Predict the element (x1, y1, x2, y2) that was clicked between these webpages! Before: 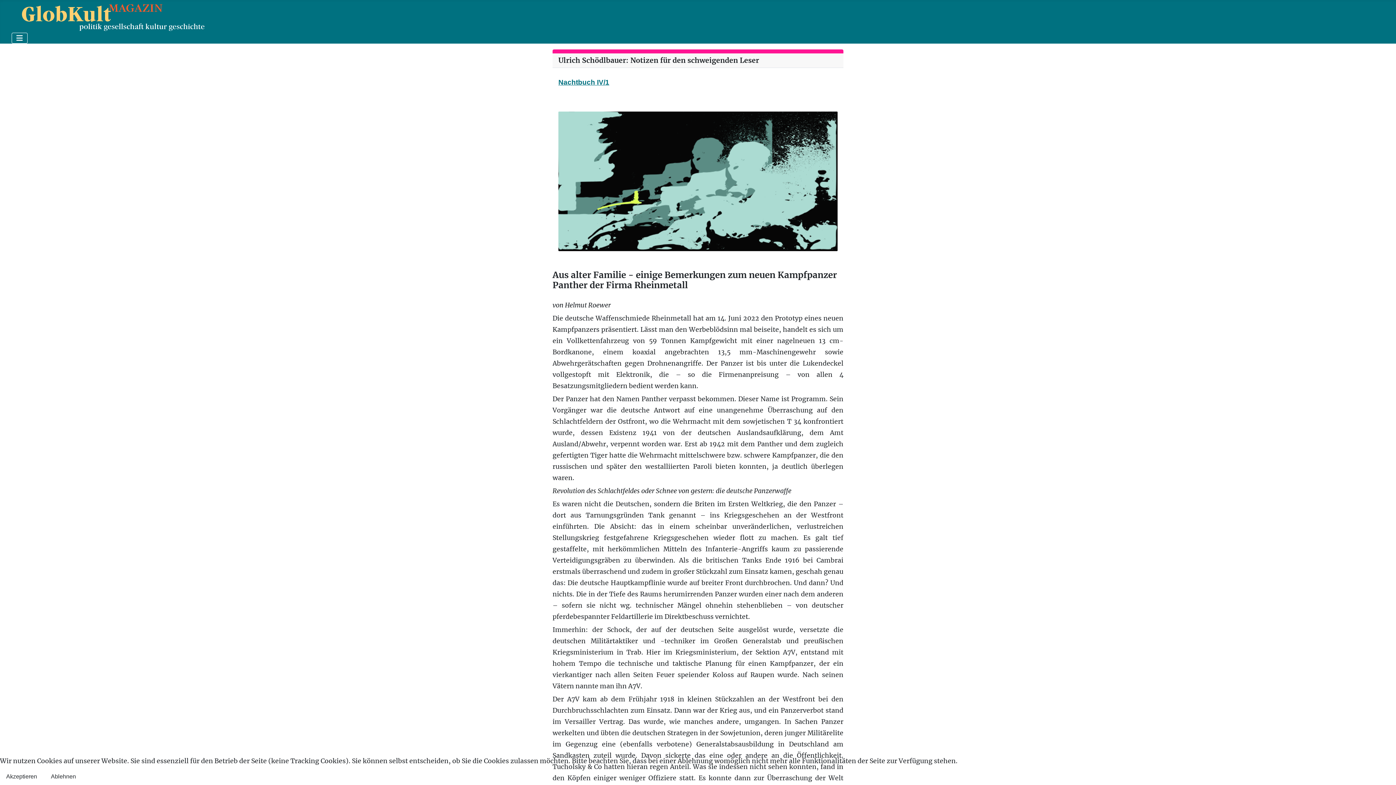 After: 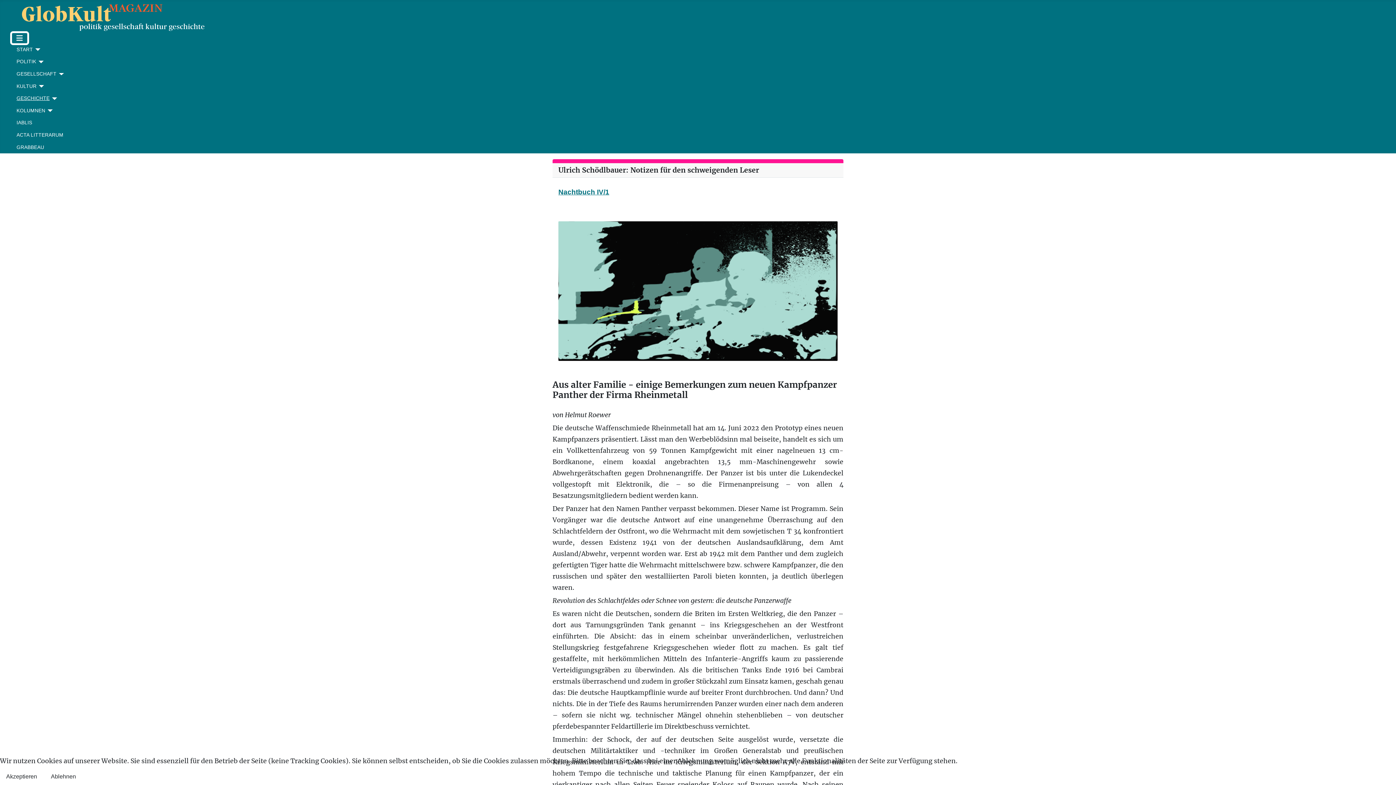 Action: label: Navigation umschalten bbox: (11, 32, 27, 43)